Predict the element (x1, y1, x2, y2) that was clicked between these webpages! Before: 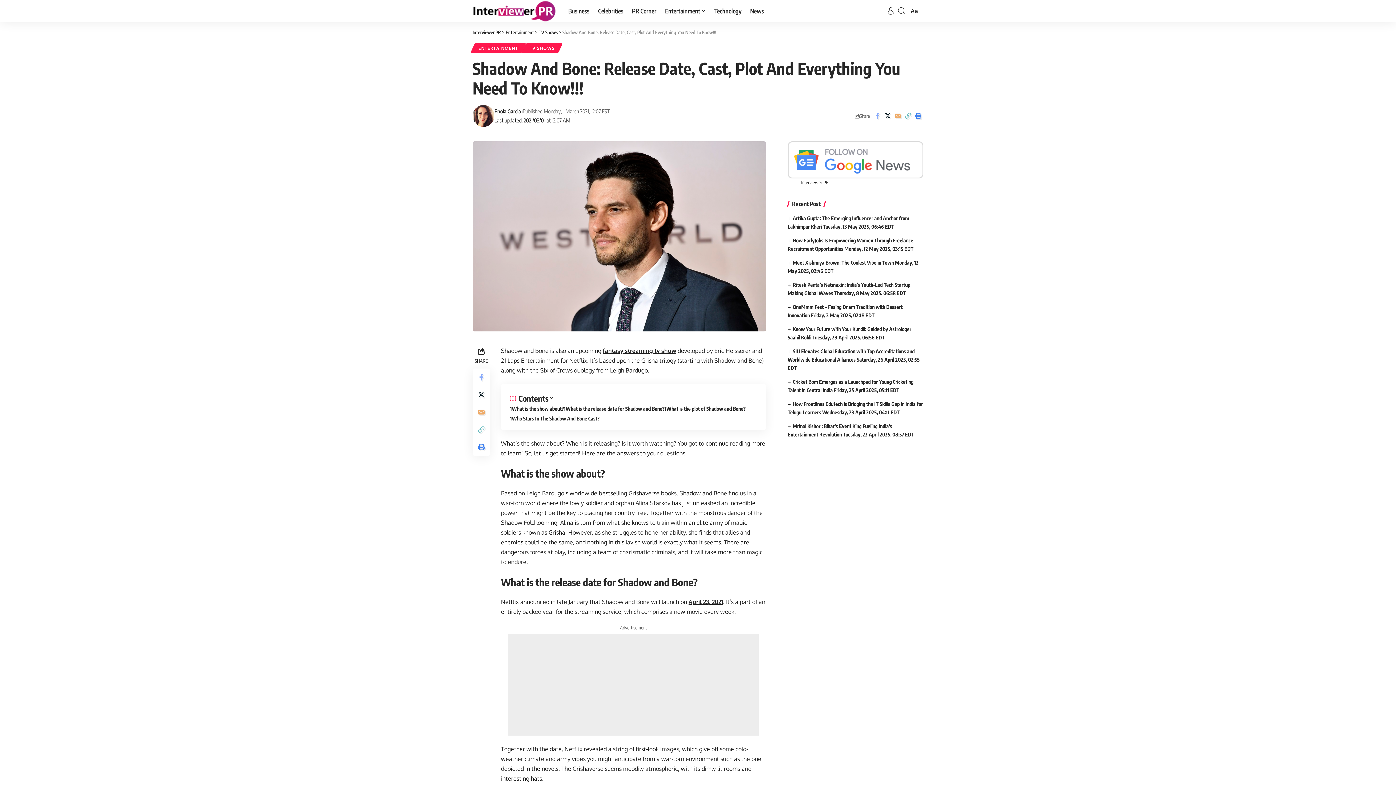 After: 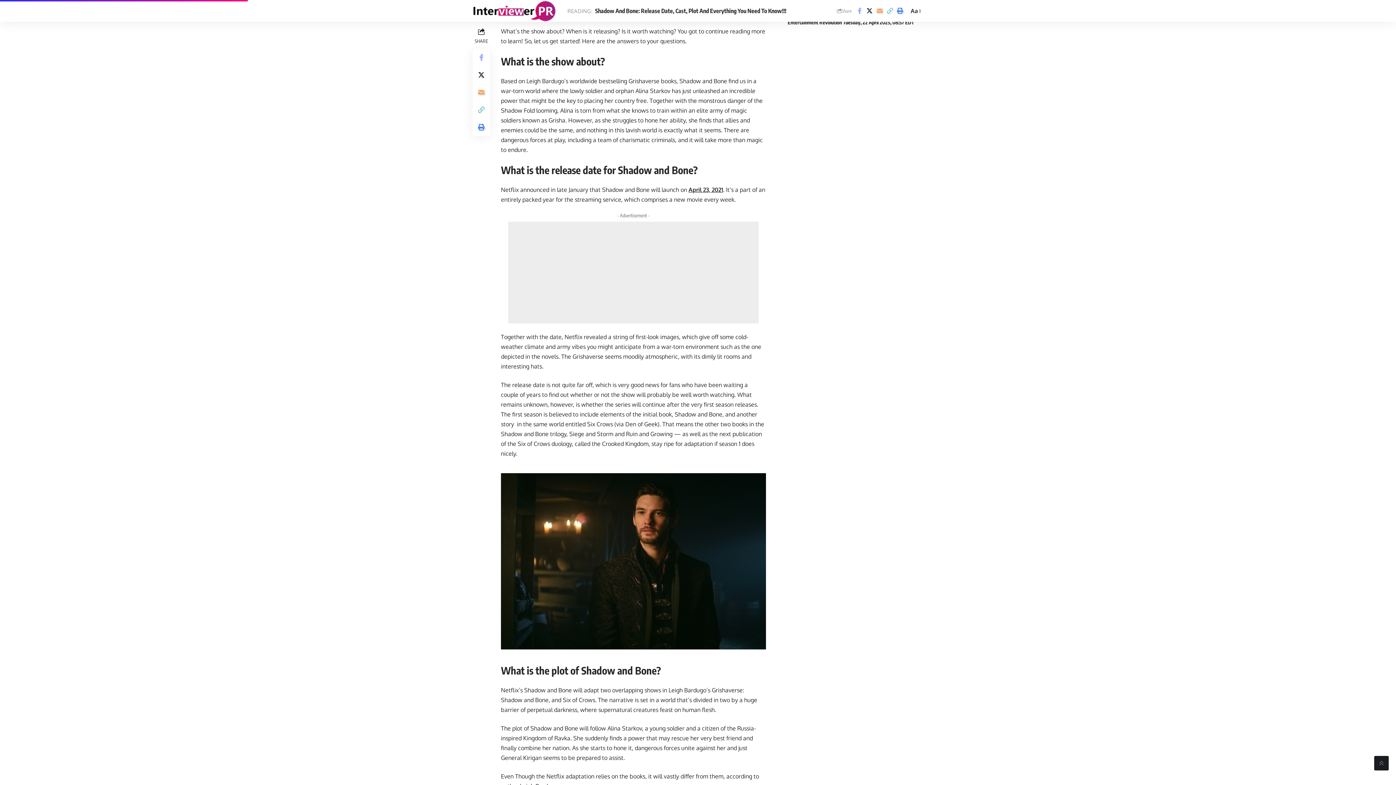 Action: bbox: (510, 405, 564, 411) label: What is the show about?